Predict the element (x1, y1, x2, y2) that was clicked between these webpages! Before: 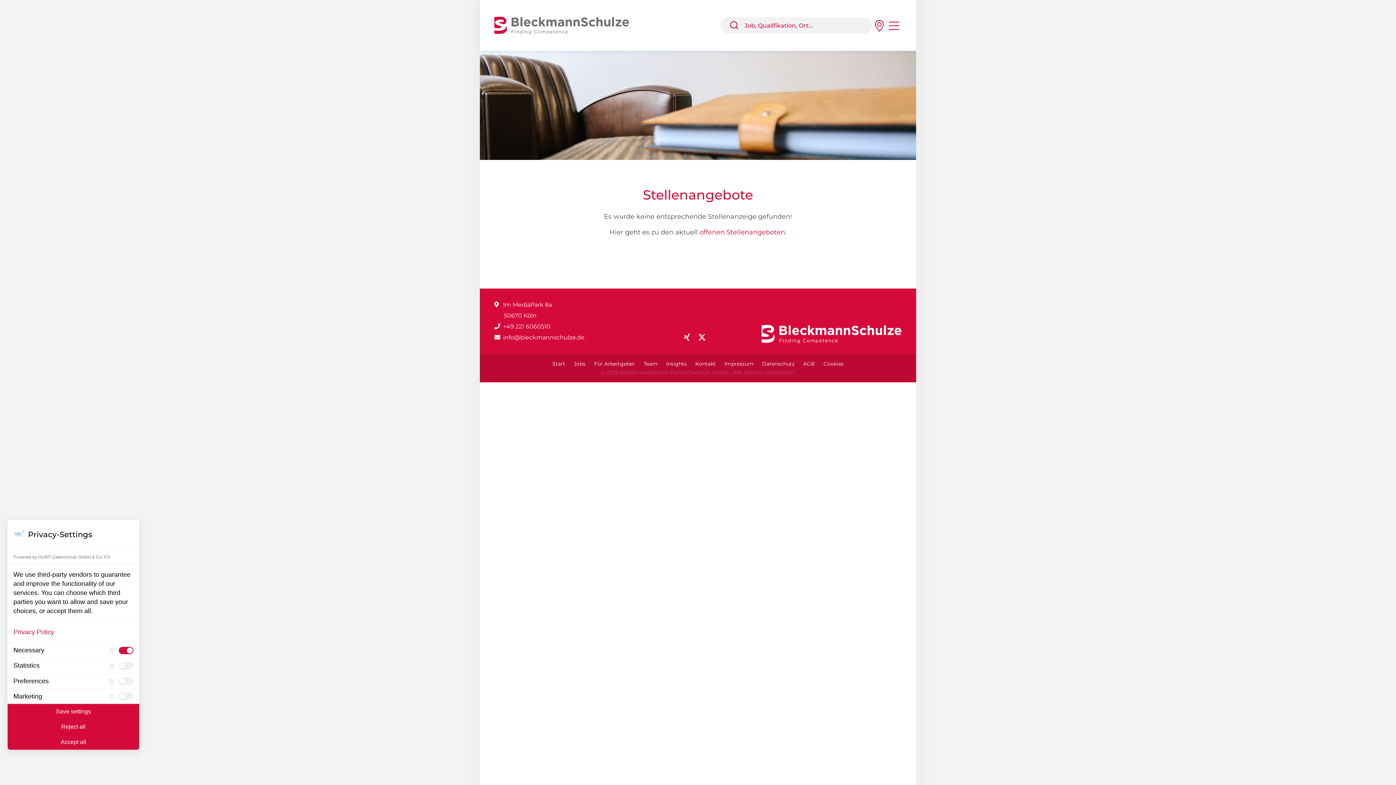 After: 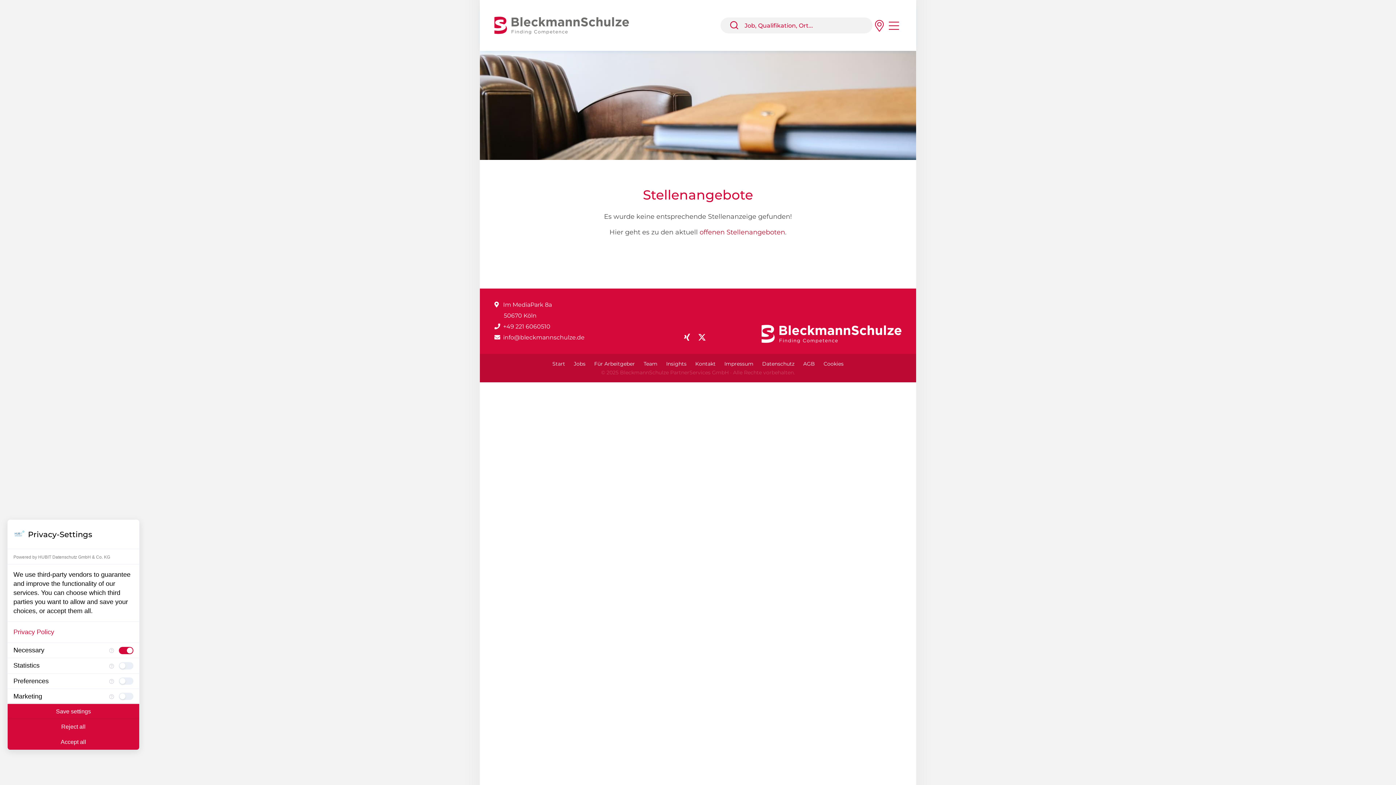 Action: bbox: (684, 332, 696, 342)